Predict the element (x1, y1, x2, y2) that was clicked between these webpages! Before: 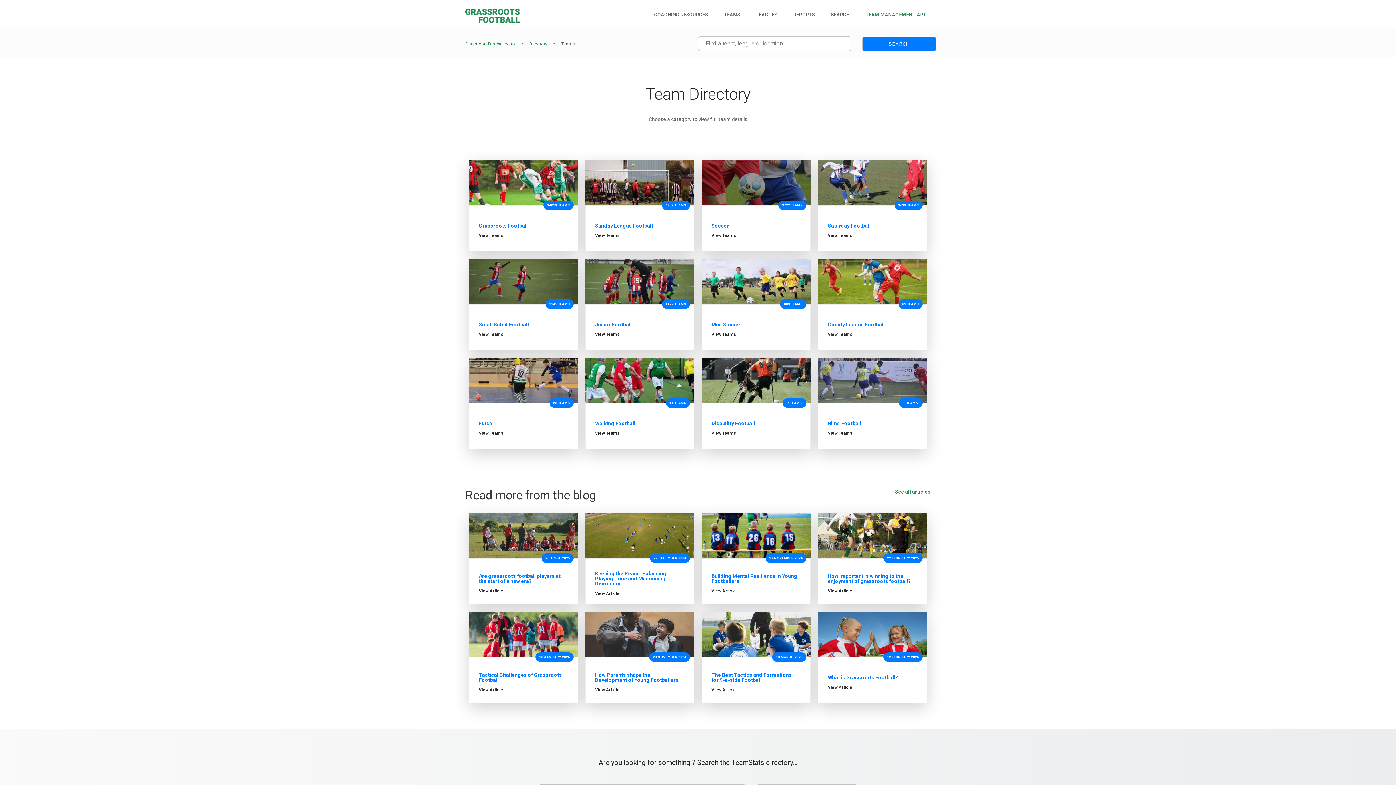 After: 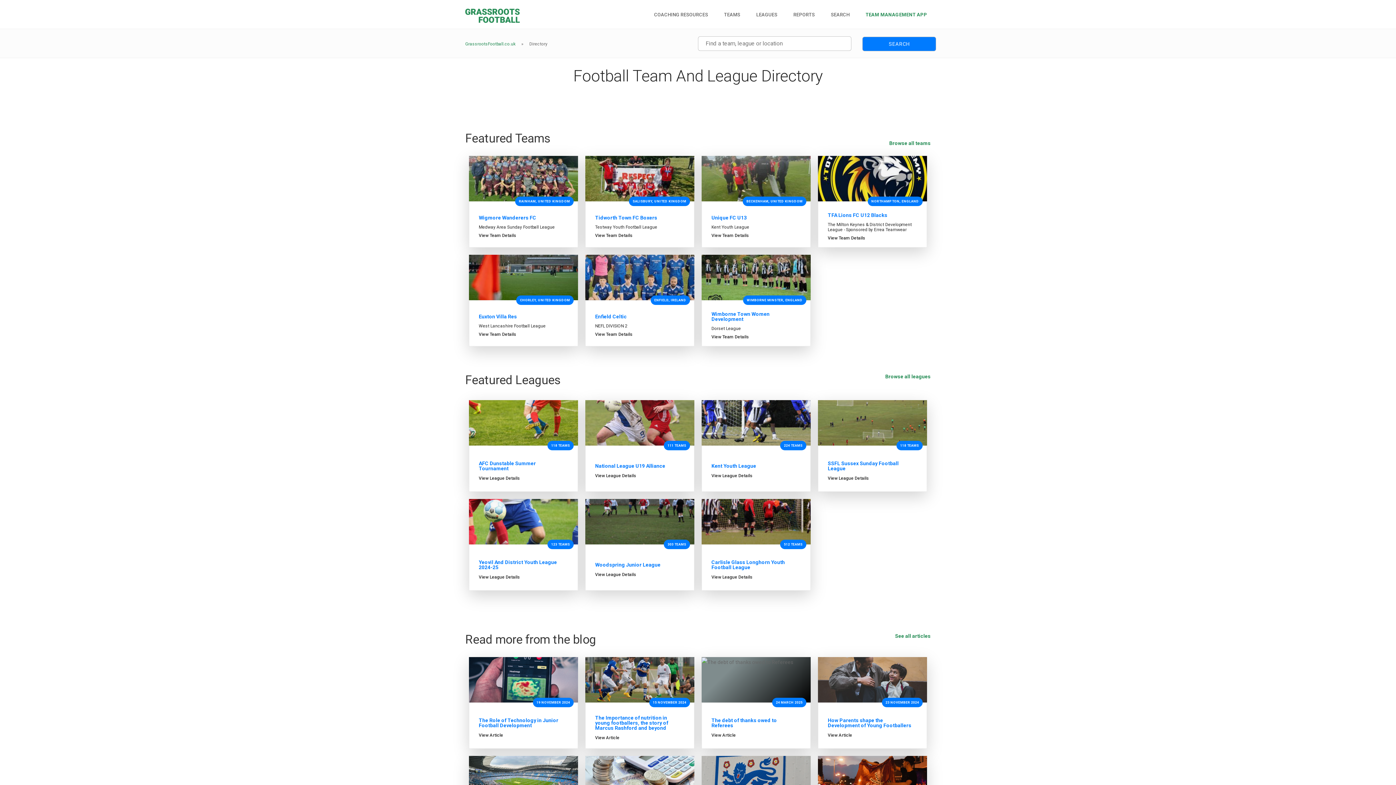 Action: bbox: (529, 41, 547, 46) label: Directory